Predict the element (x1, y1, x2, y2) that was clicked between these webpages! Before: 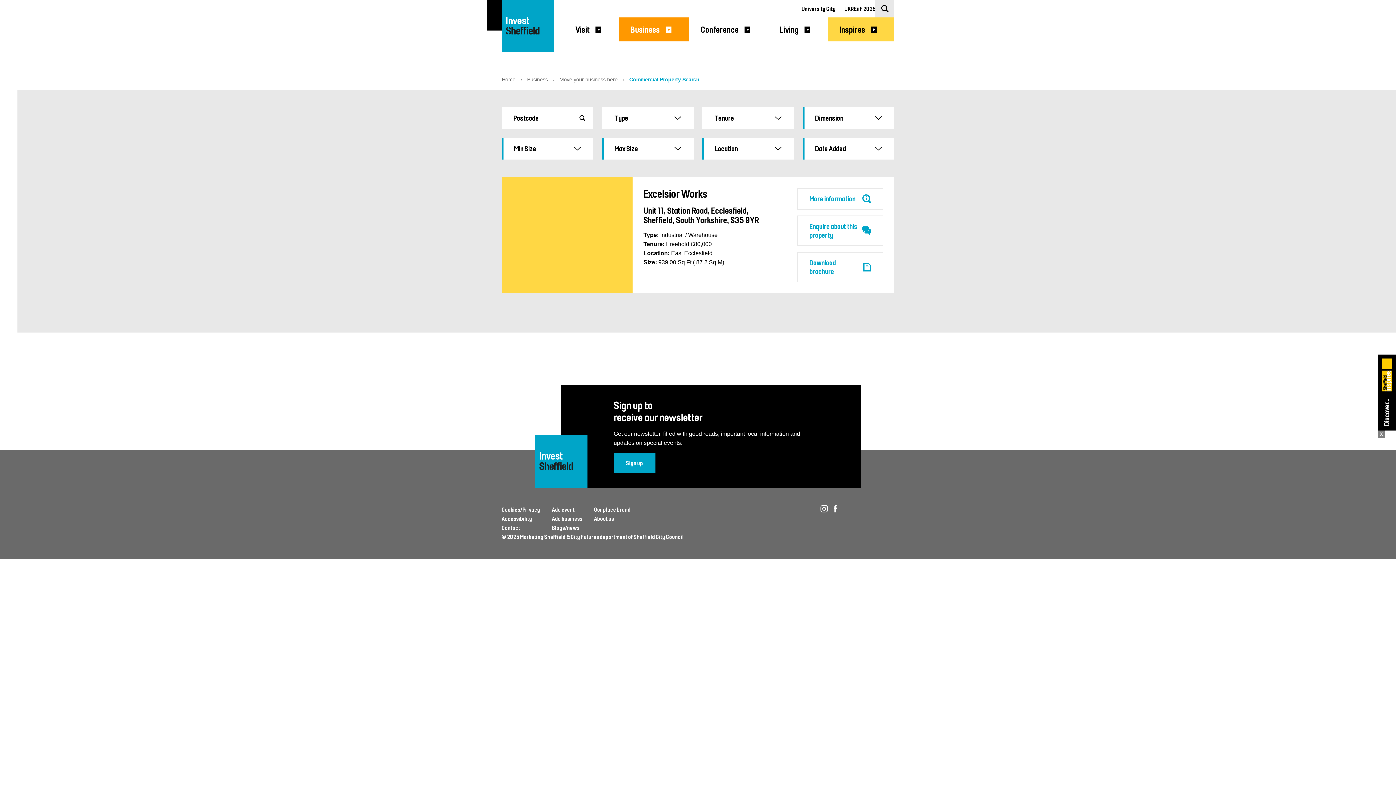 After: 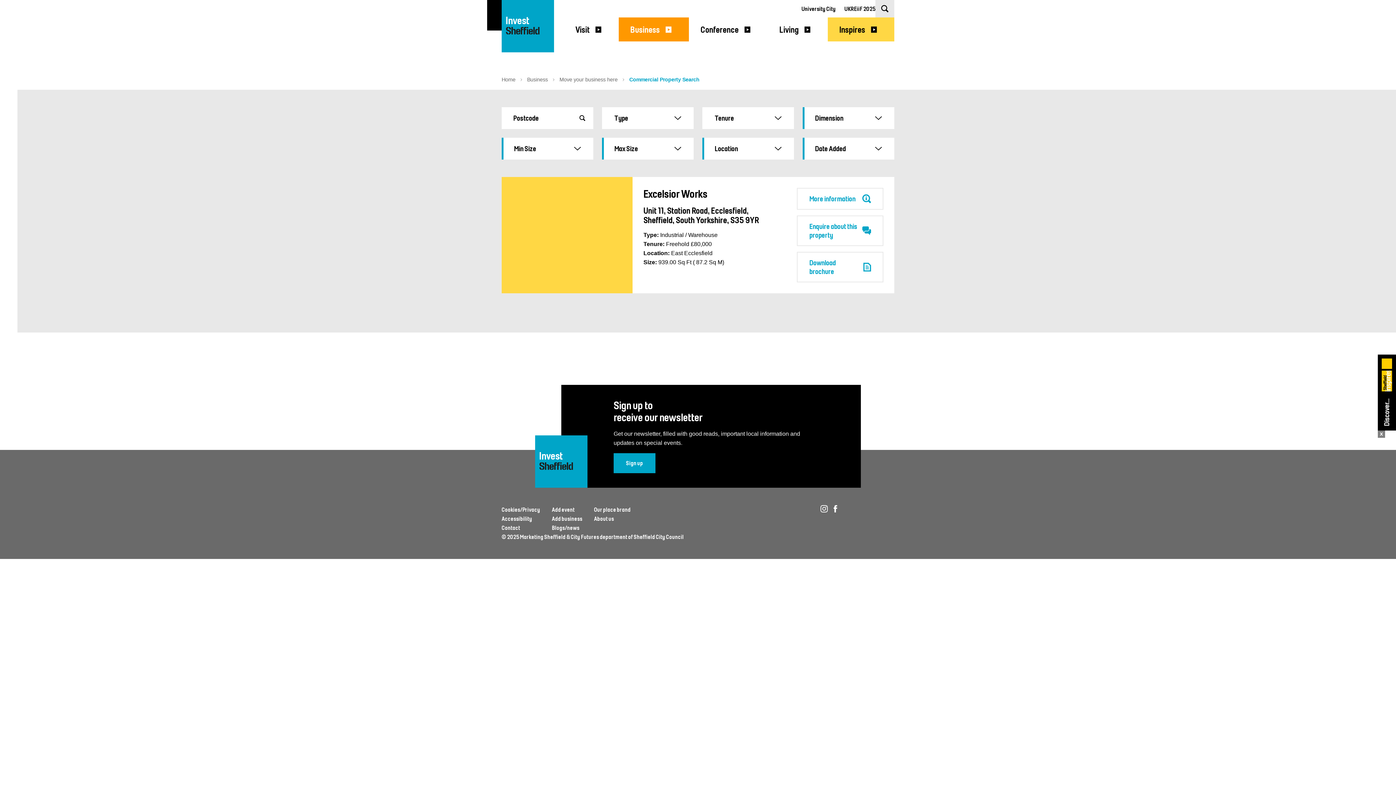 Action: bbox: (833, 507, 837, 514) label: Facebook